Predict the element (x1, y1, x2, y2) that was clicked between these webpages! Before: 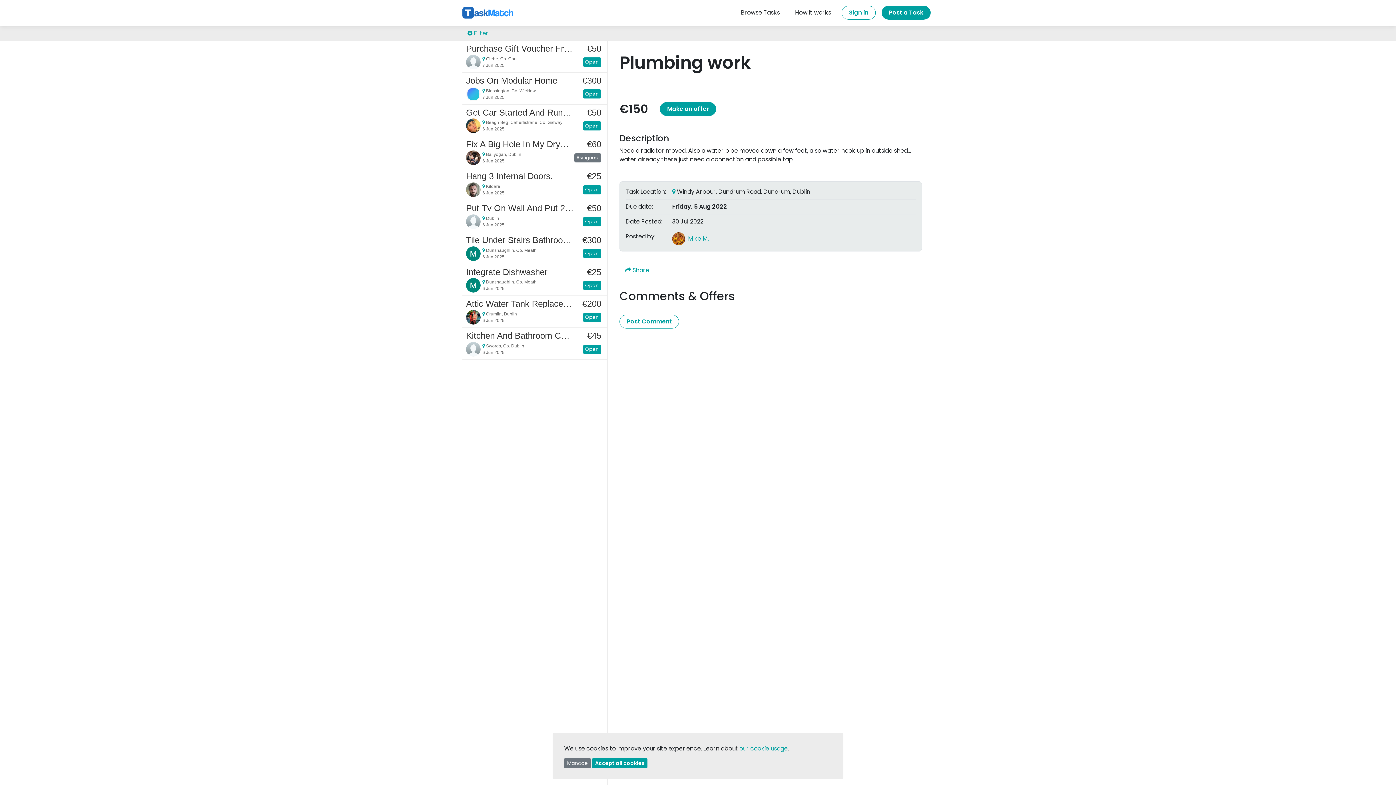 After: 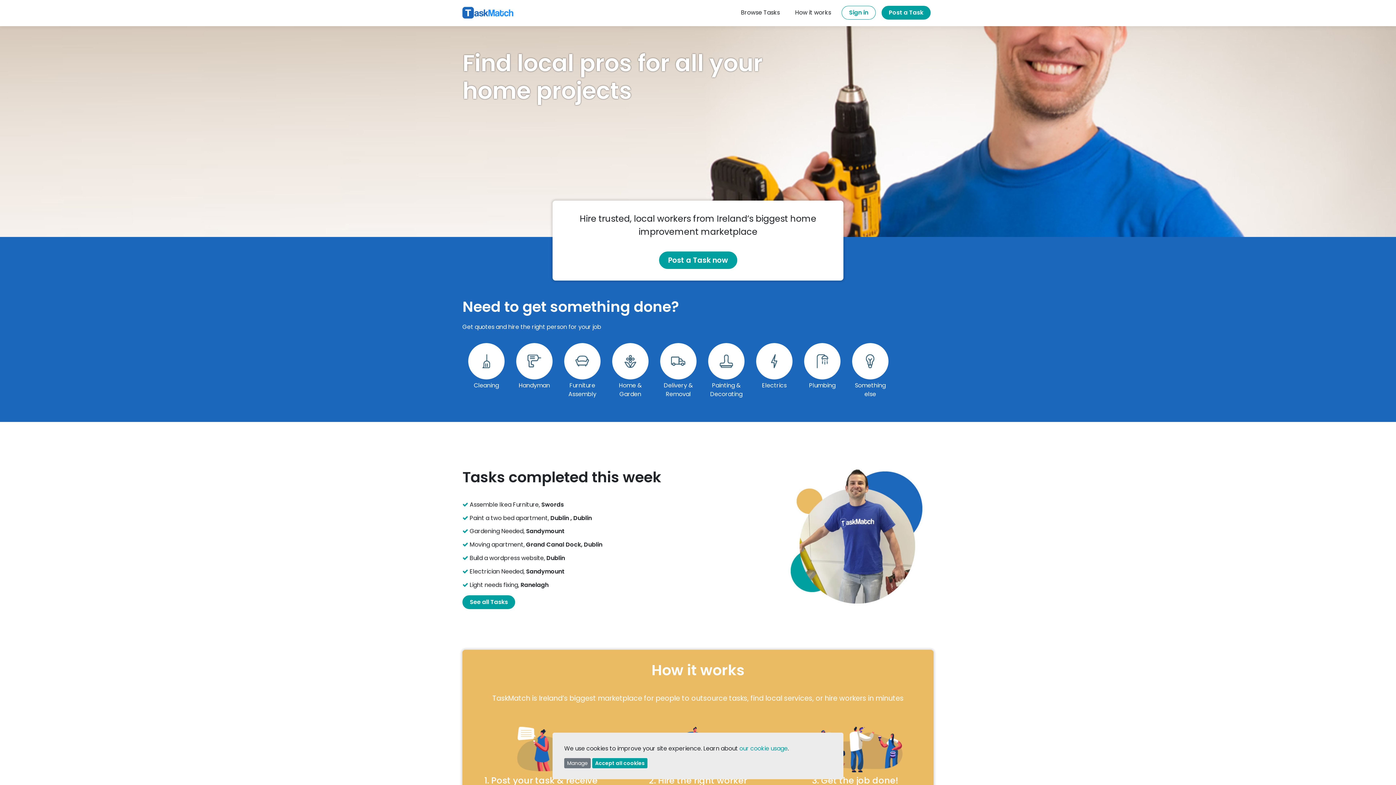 Action: bbox: (462, 5, 513, 20)